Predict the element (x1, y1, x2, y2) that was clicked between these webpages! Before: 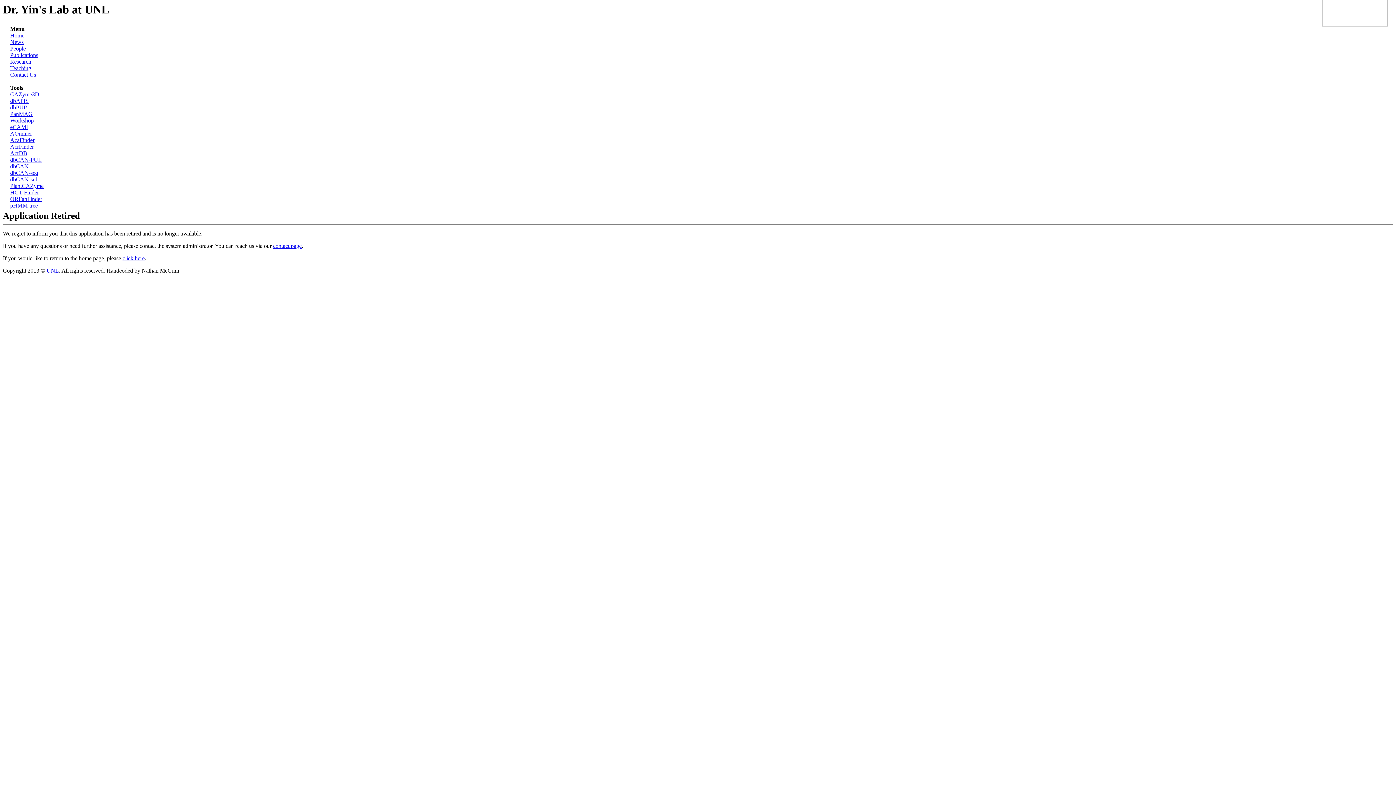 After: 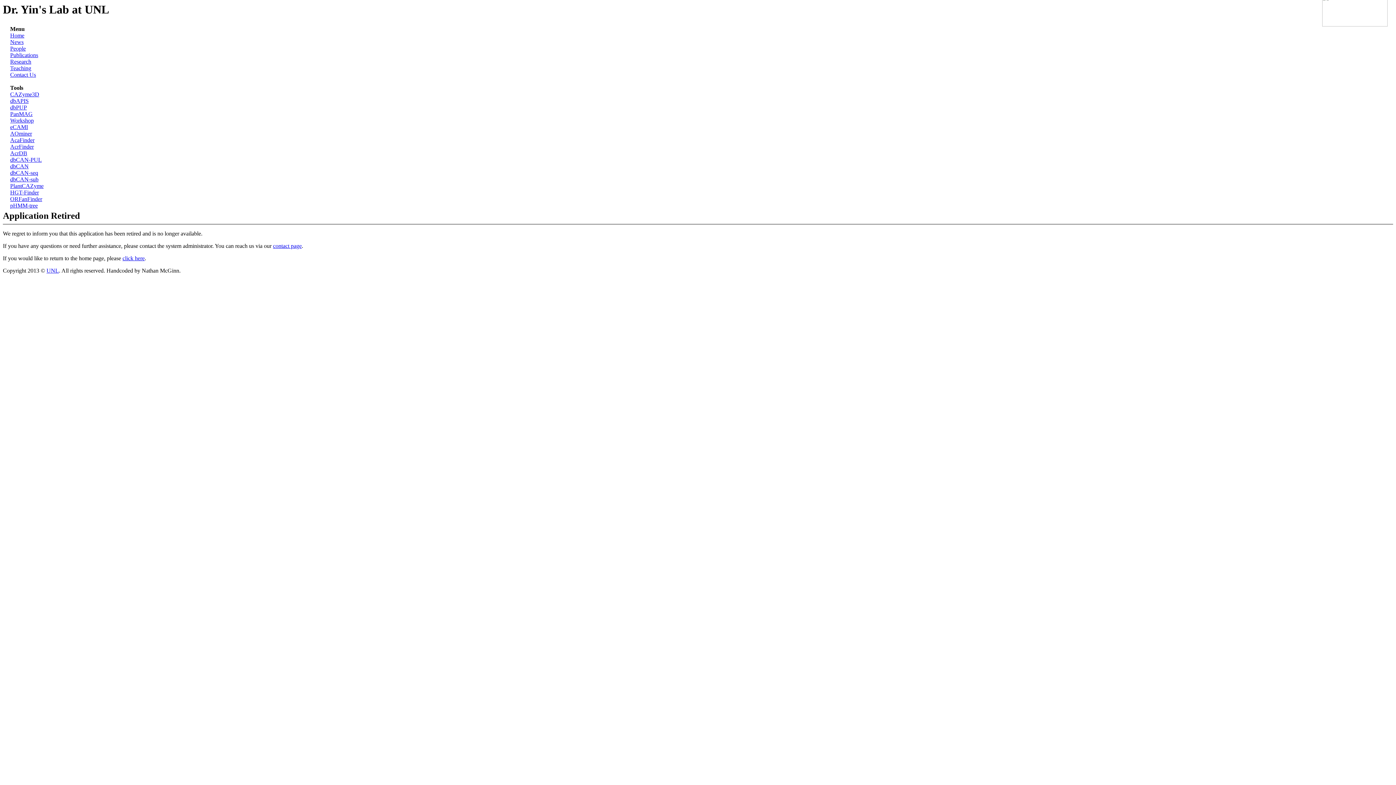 Action: label: Contact Us bbox: (10, 71, 36, 77)